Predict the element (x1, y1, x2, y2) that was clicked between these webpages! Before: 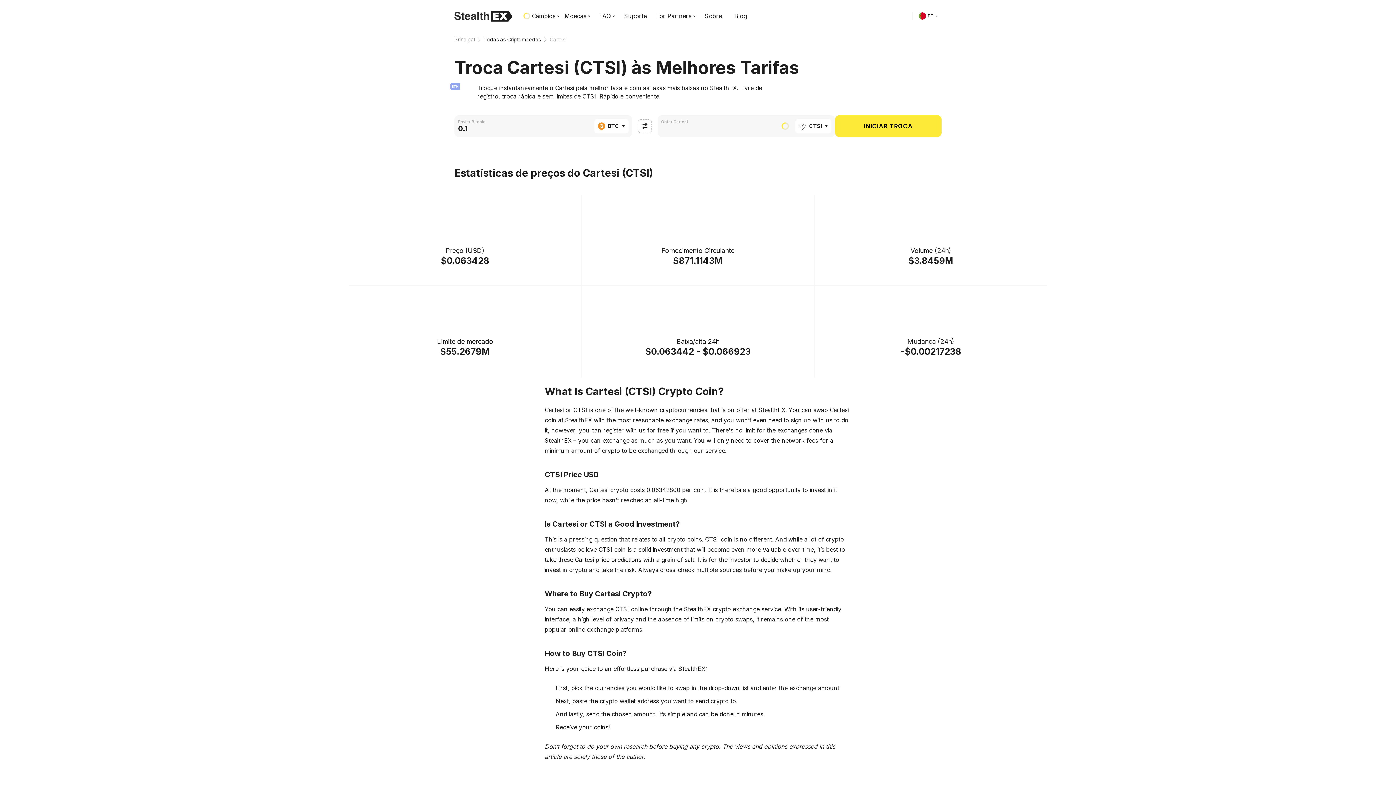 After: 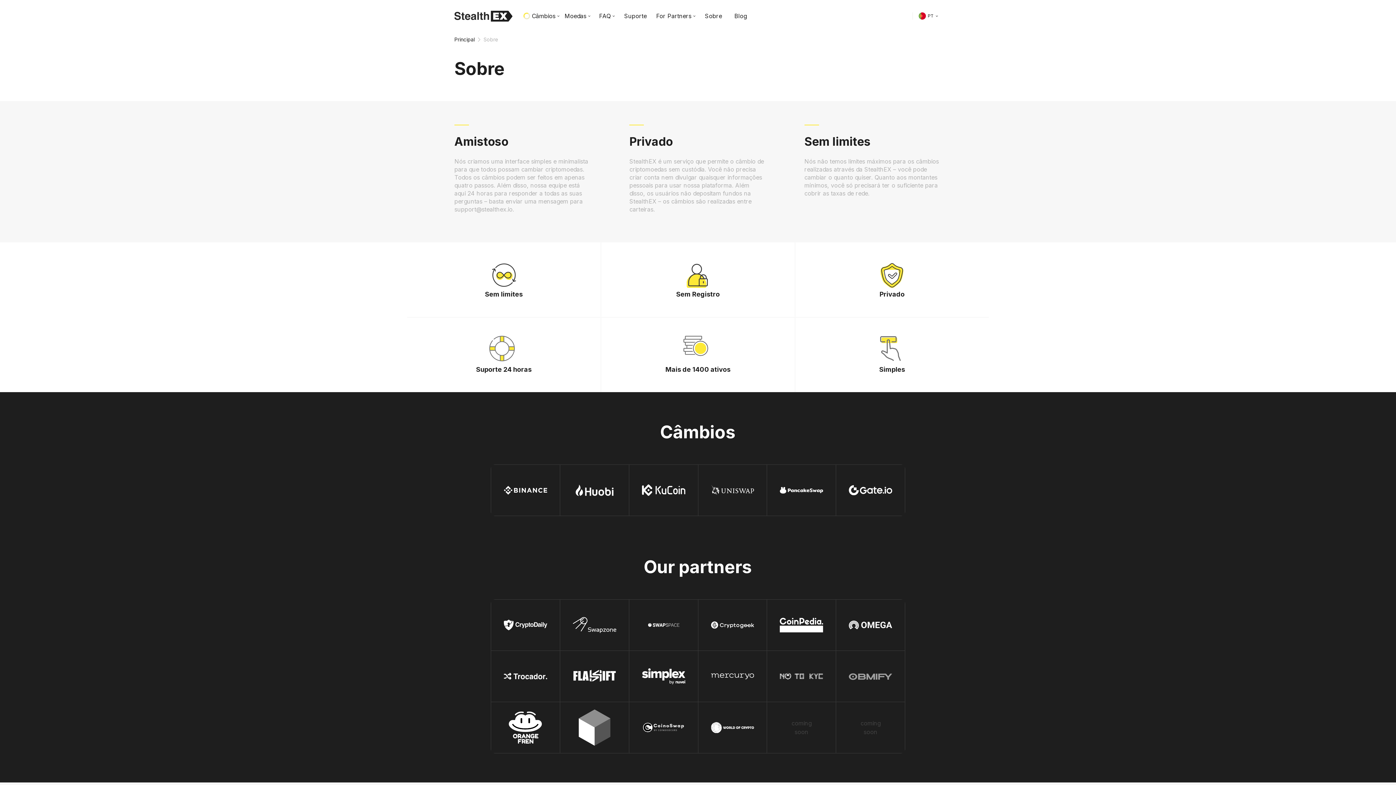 Action: label: Sobre bbox: (700, 12, 726, 19)